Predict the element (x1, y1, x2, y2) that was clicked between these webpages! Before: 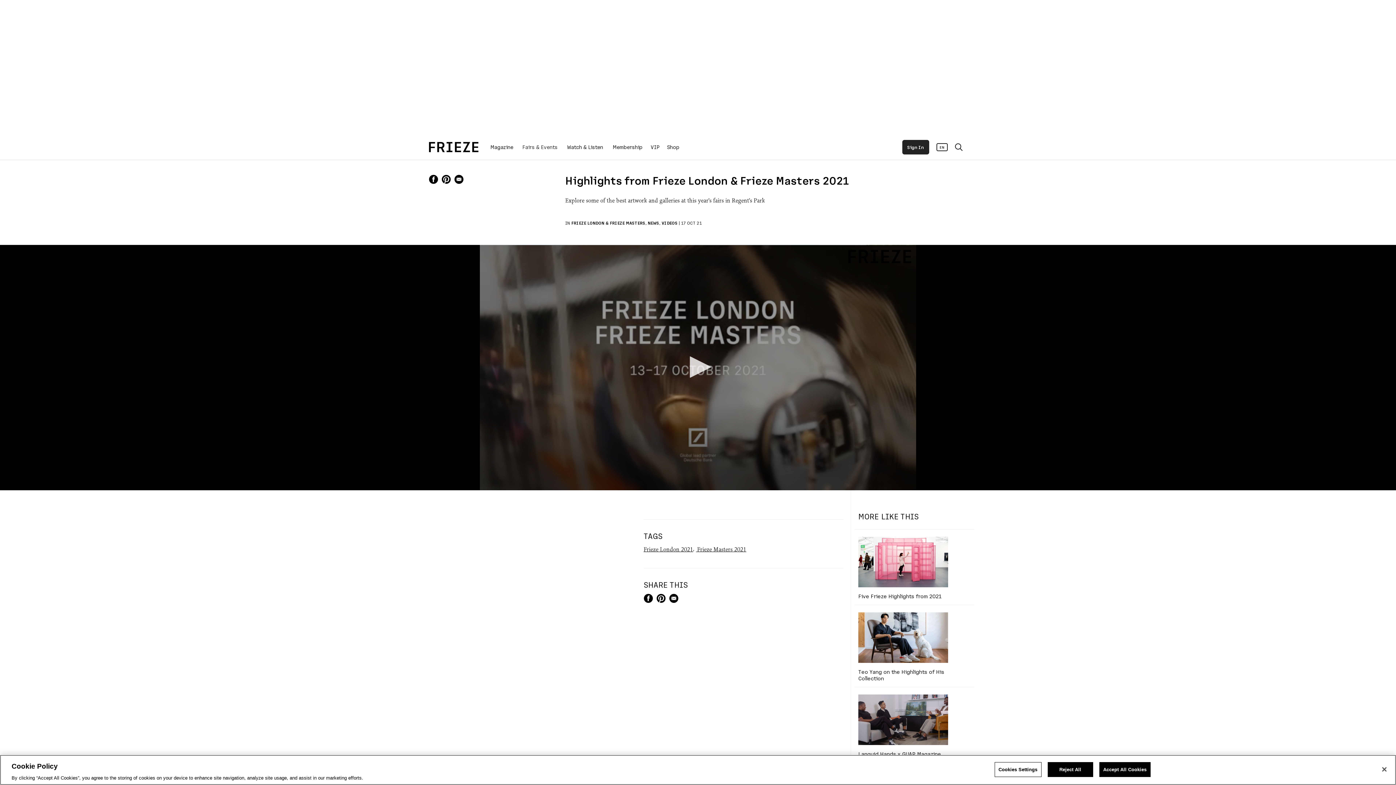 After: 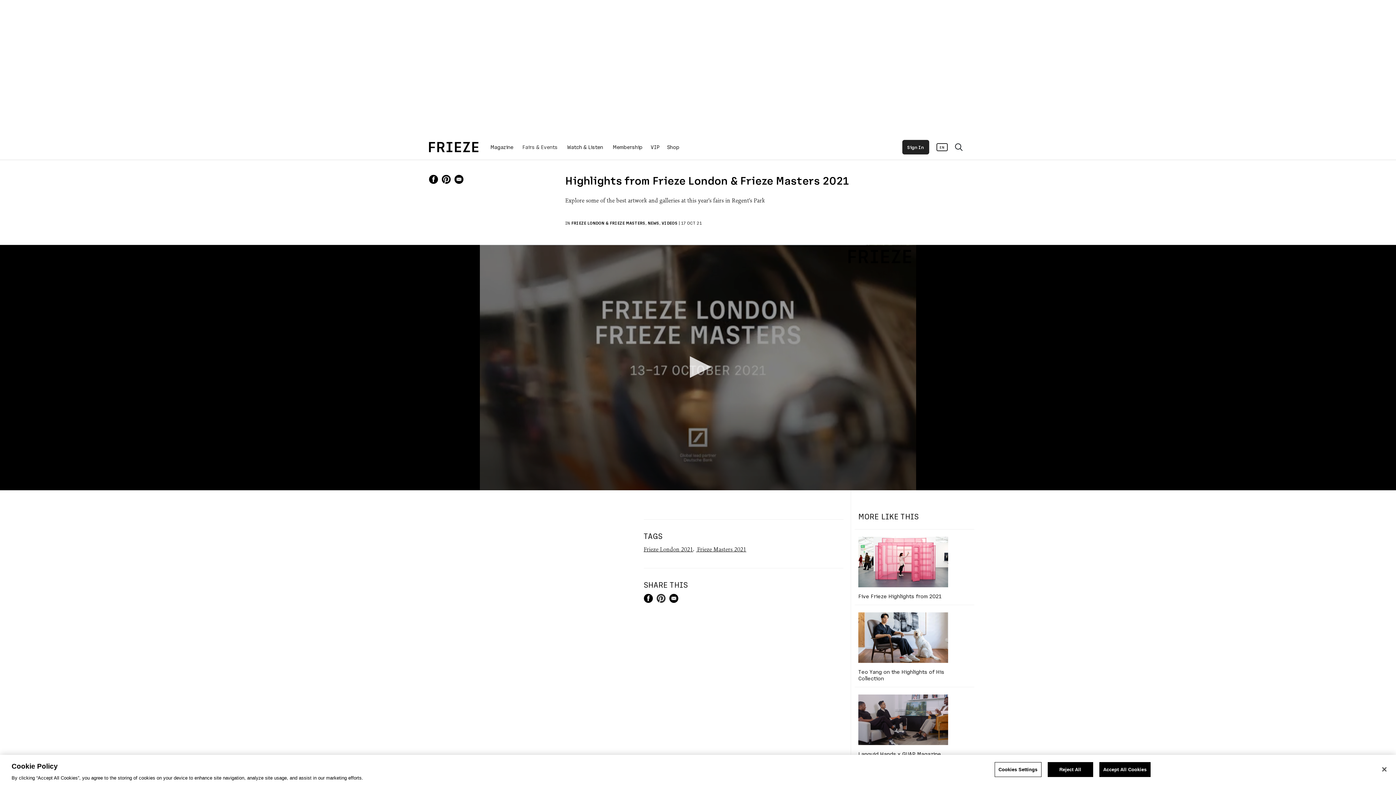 Action: bbox: (656, 594, 665, 603)